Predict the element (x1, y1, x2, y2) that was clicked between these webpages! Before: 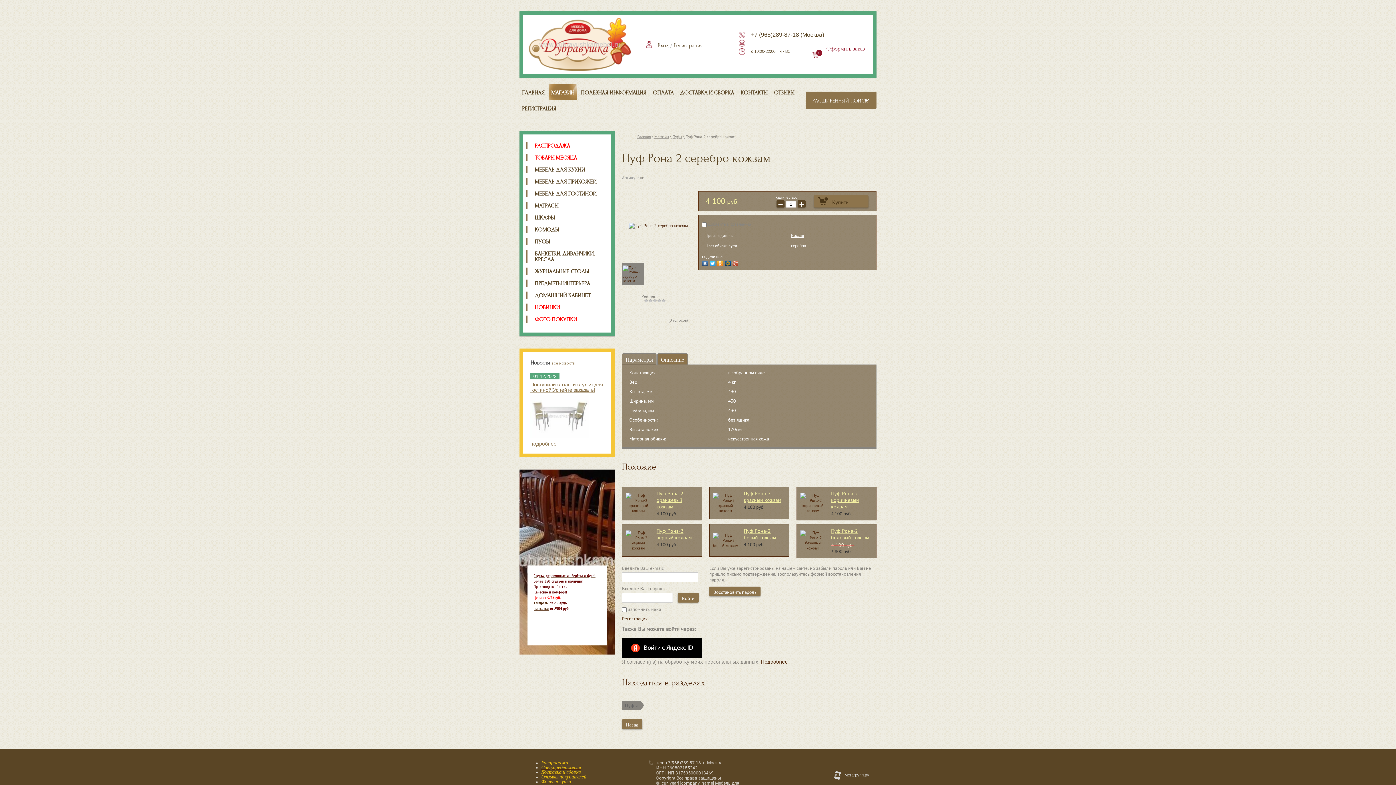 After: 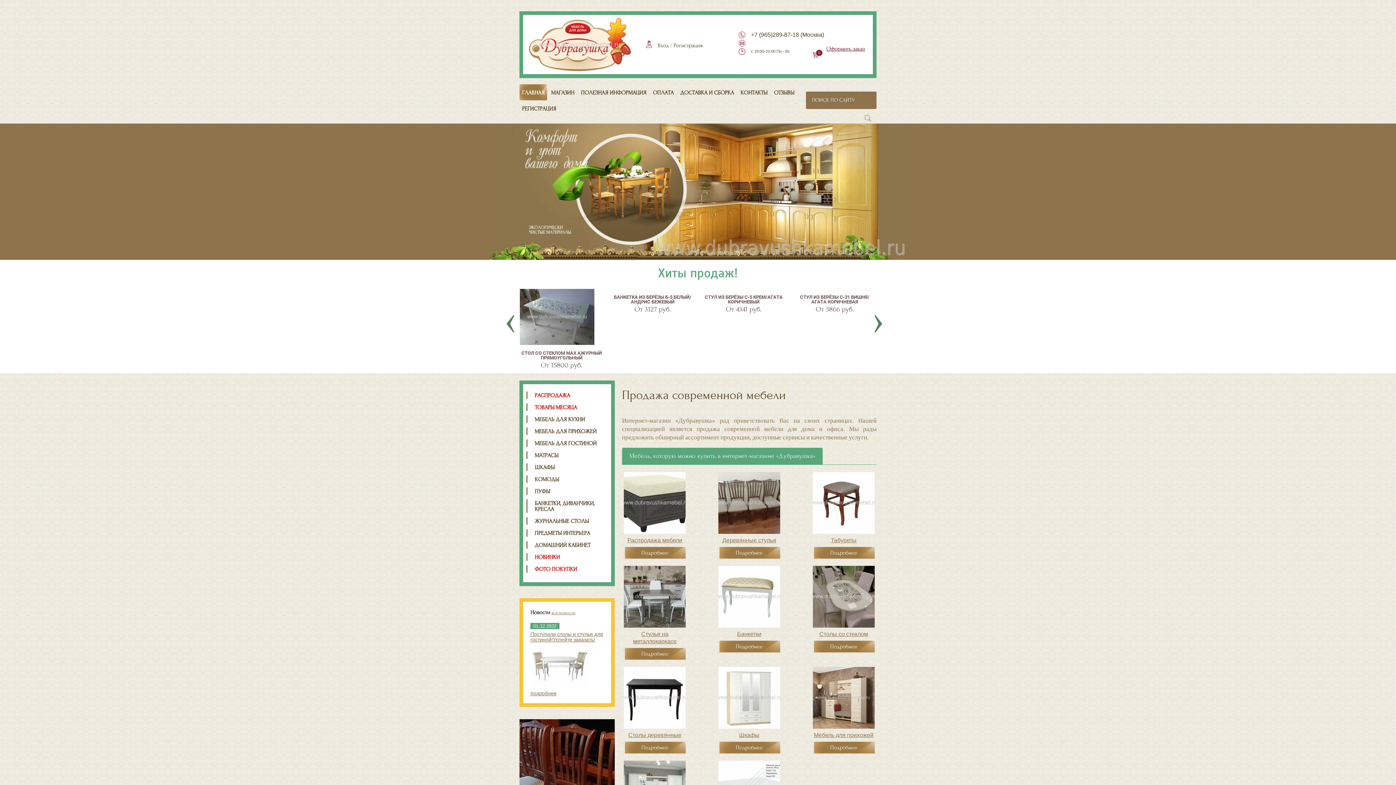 Action: label: Главная bbox: (637, 134, 650, 139)